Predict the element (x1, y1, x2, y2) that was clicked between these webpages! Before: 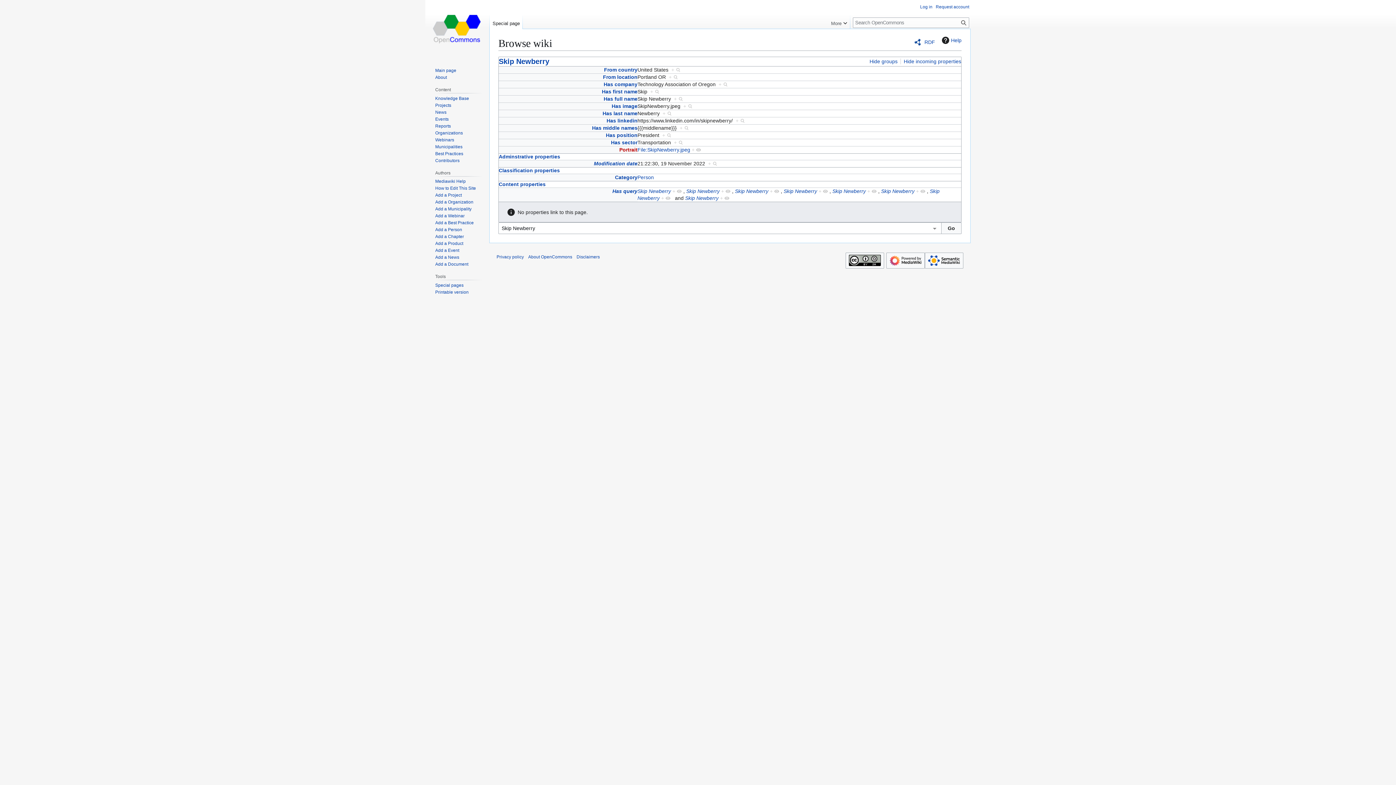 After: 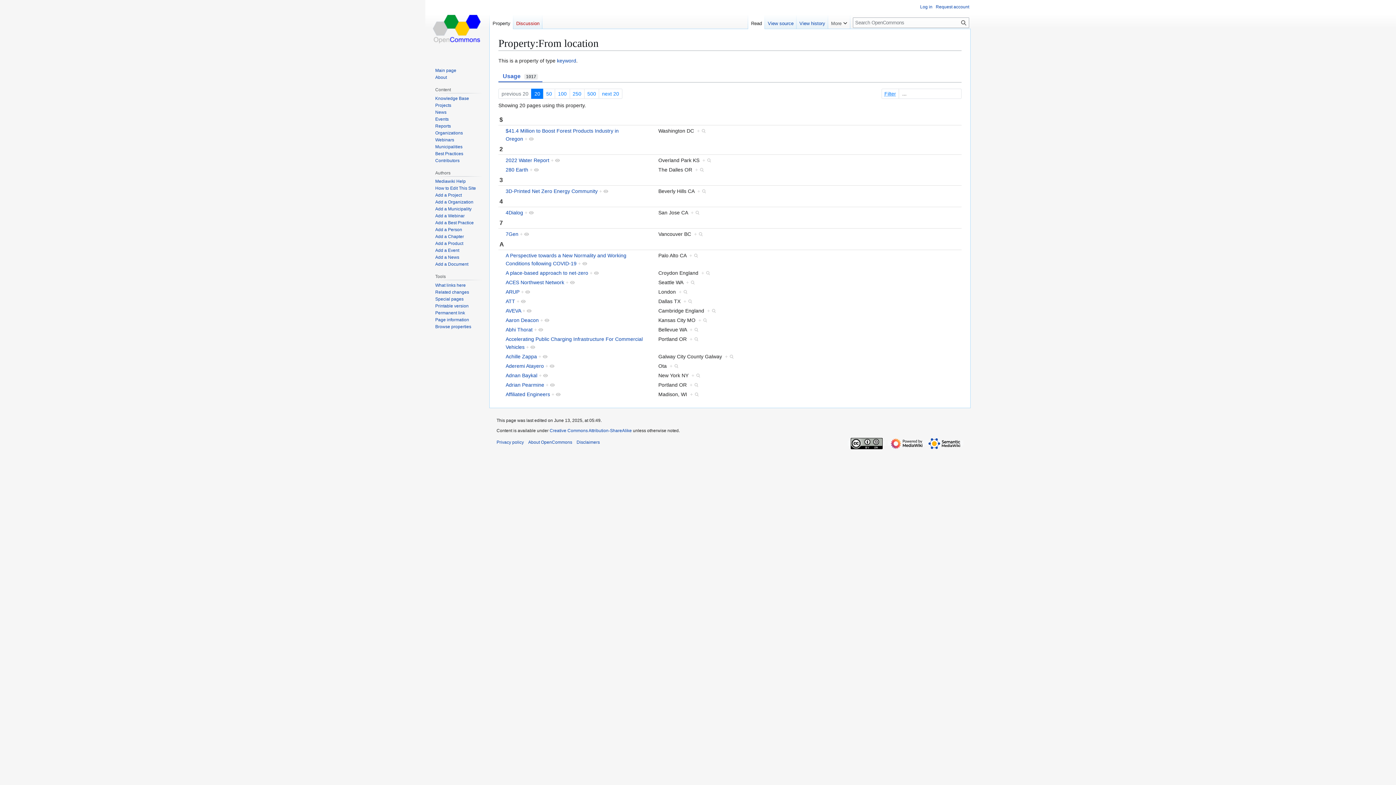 Action: label: From location bbox: (603, 74, 637, 80)